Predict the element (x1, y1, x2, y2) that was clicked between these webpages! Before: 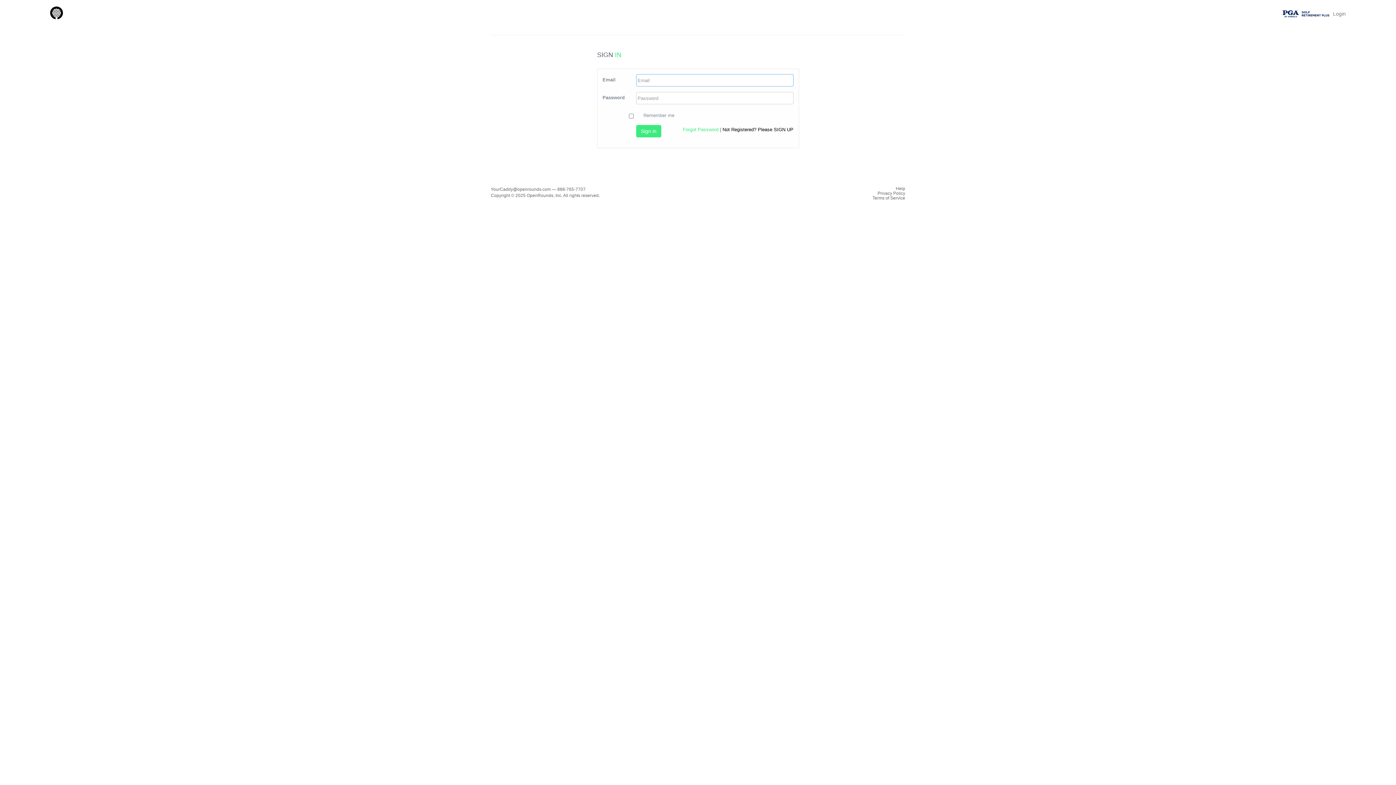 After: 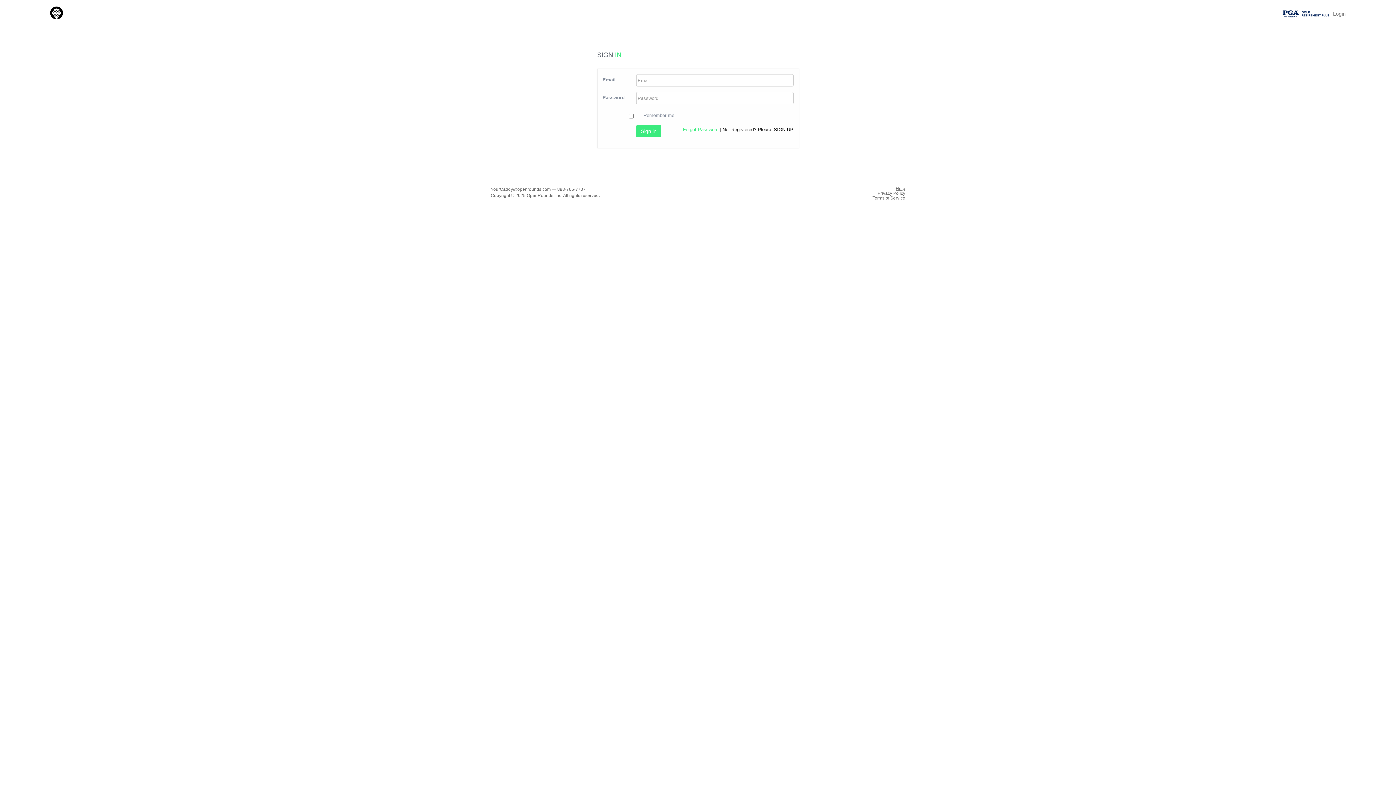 Action: label: Help bbox: (896, 186, 905, 191)